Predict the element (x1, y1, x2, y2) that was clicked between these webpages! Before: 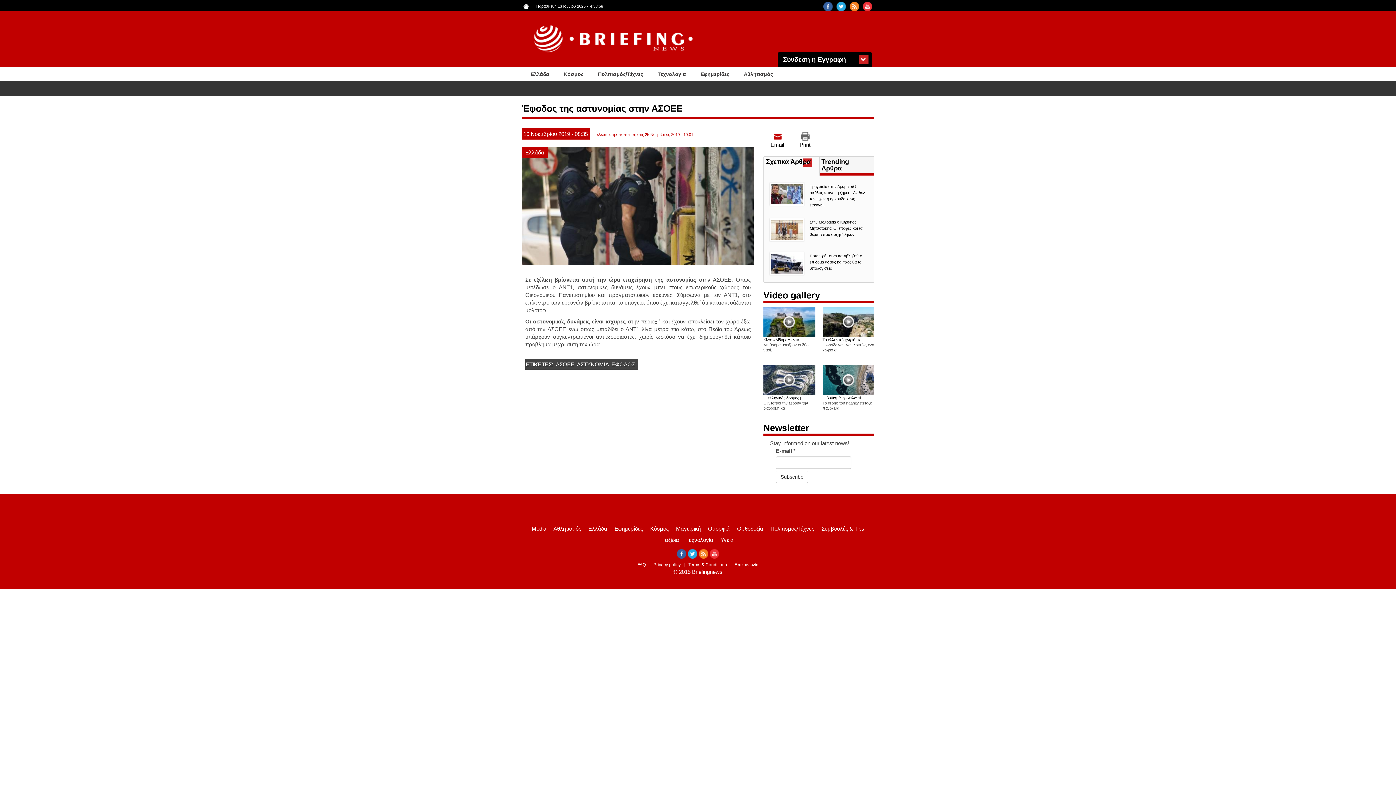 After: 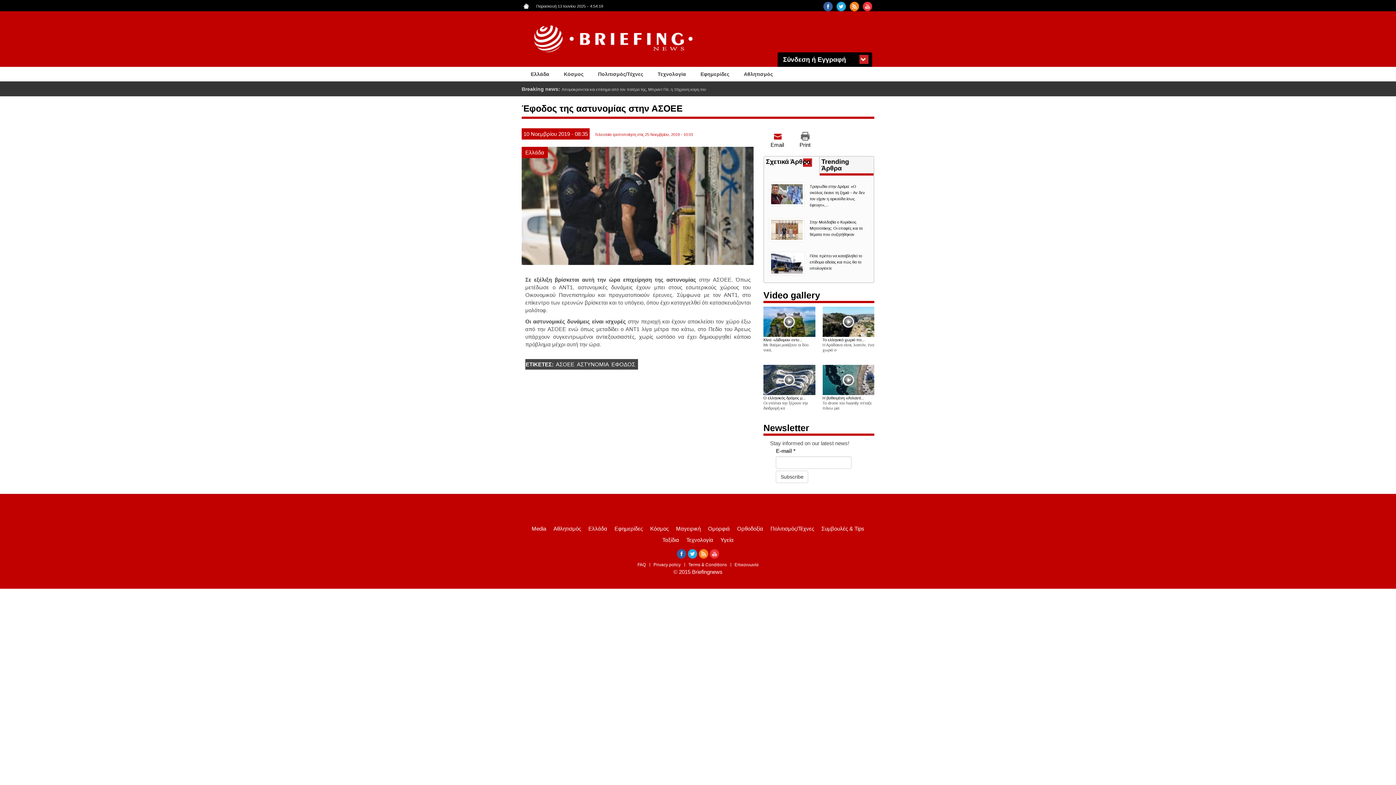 Action: bbox: (849, 1, 859, 11)